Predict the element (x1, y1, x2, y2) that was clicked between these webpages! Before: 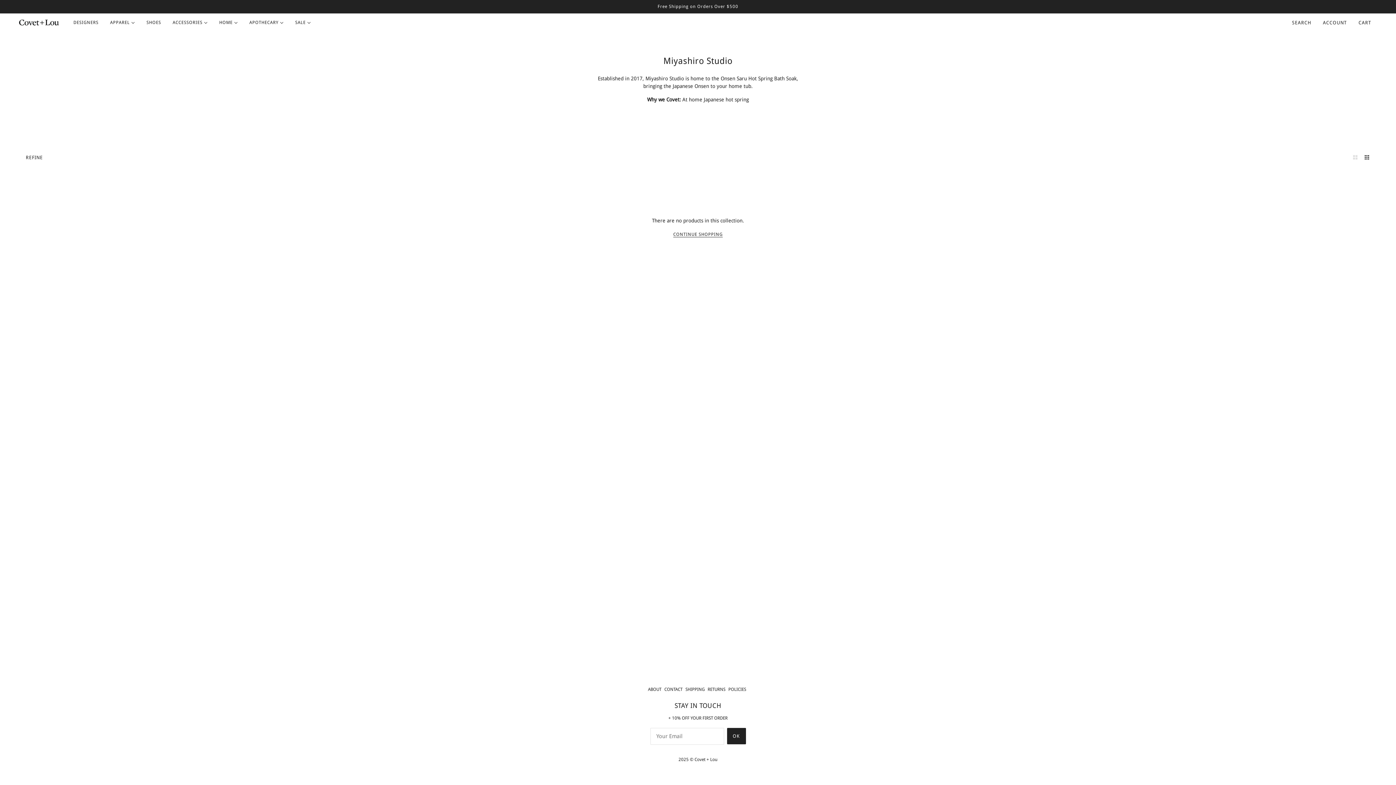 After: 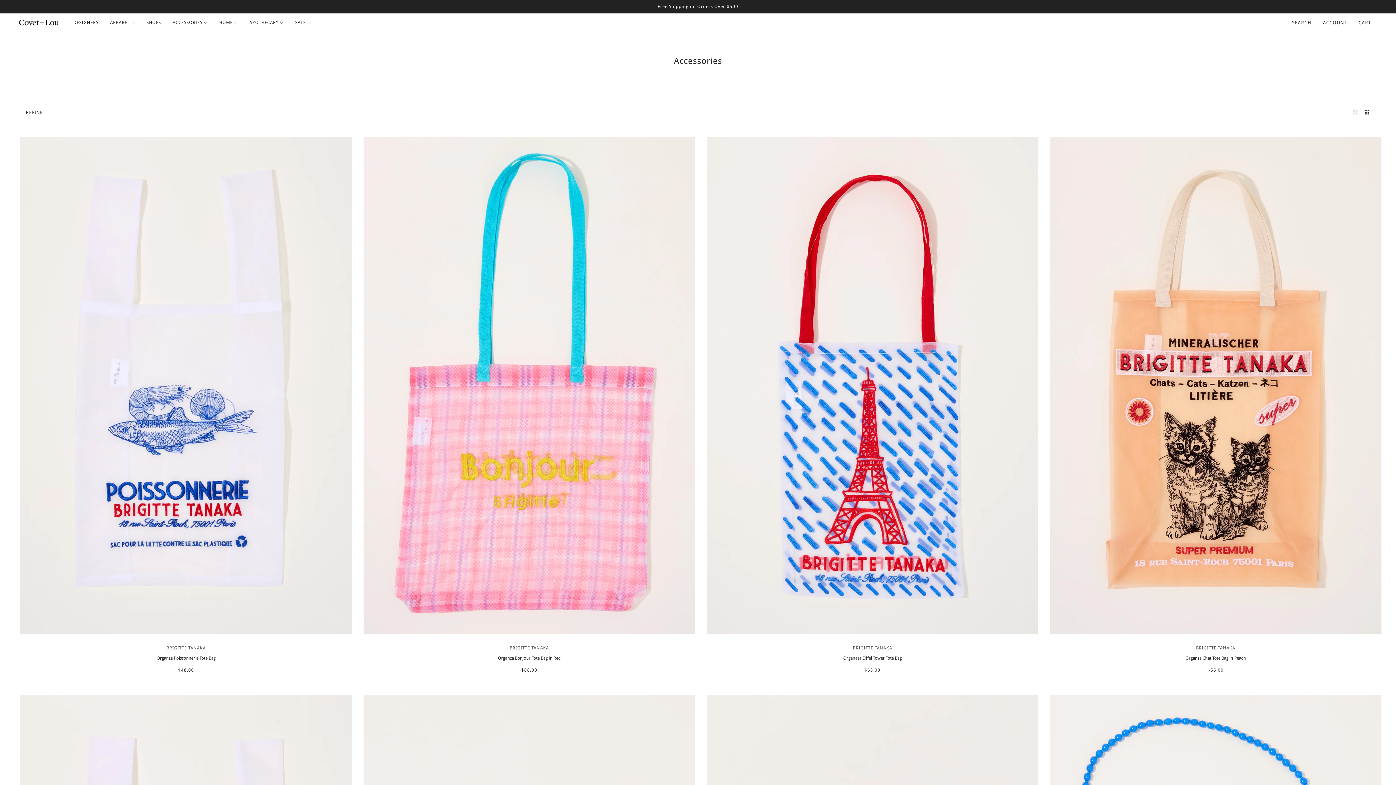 Action: label: ACCESSORIES  bbox: (166, 13, 213, 31)